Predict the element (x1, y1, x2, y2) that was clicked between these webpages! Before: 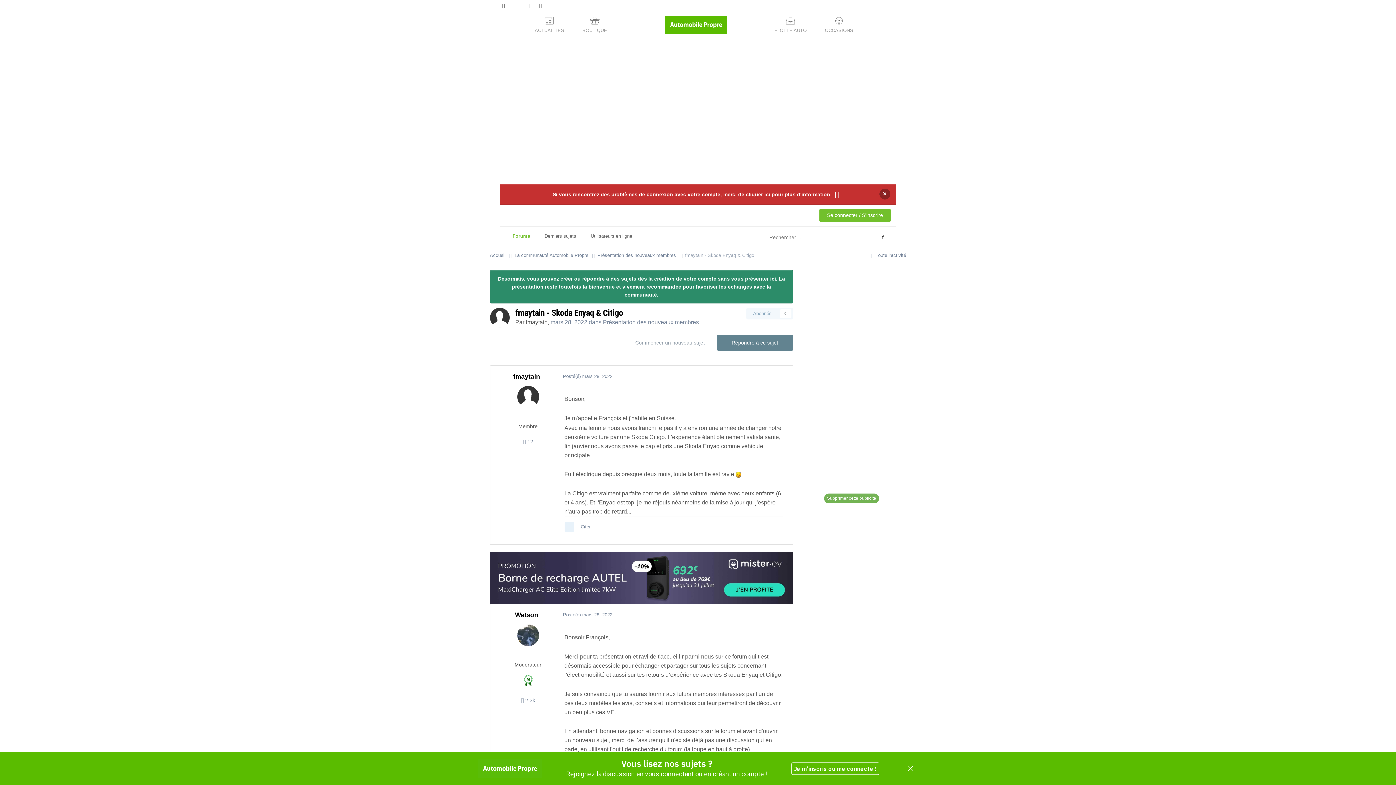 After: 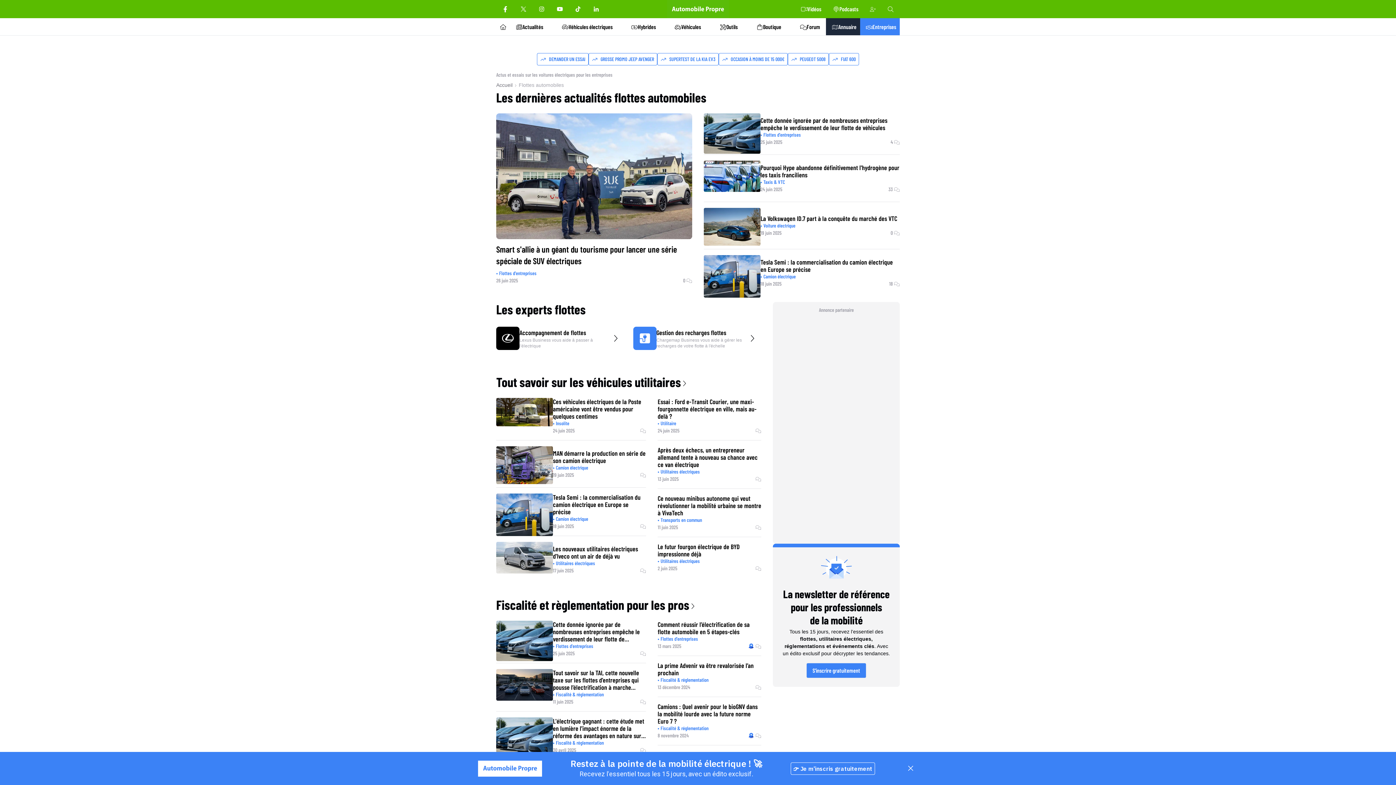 Action: label: FLOTTE AUTO bbox: (774, 15, 806, 33)